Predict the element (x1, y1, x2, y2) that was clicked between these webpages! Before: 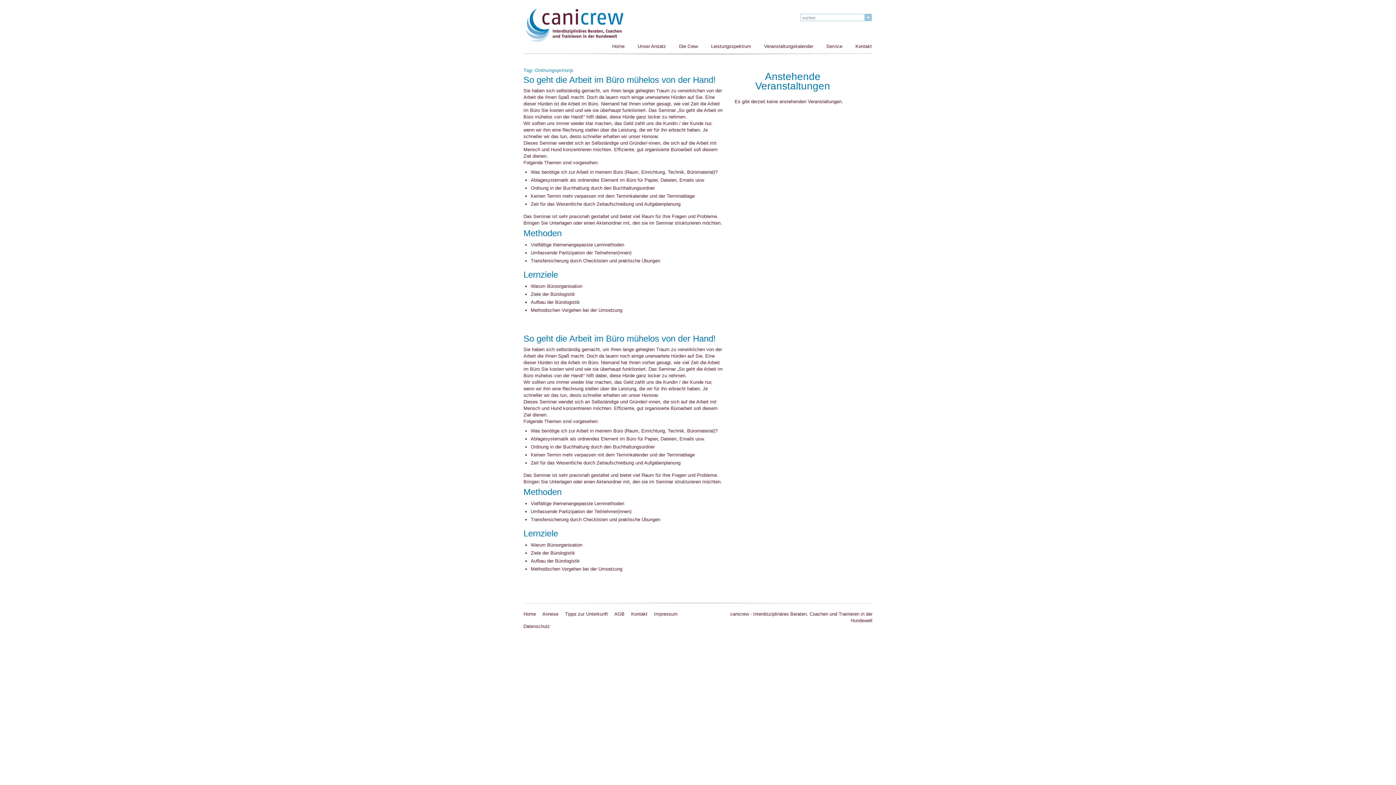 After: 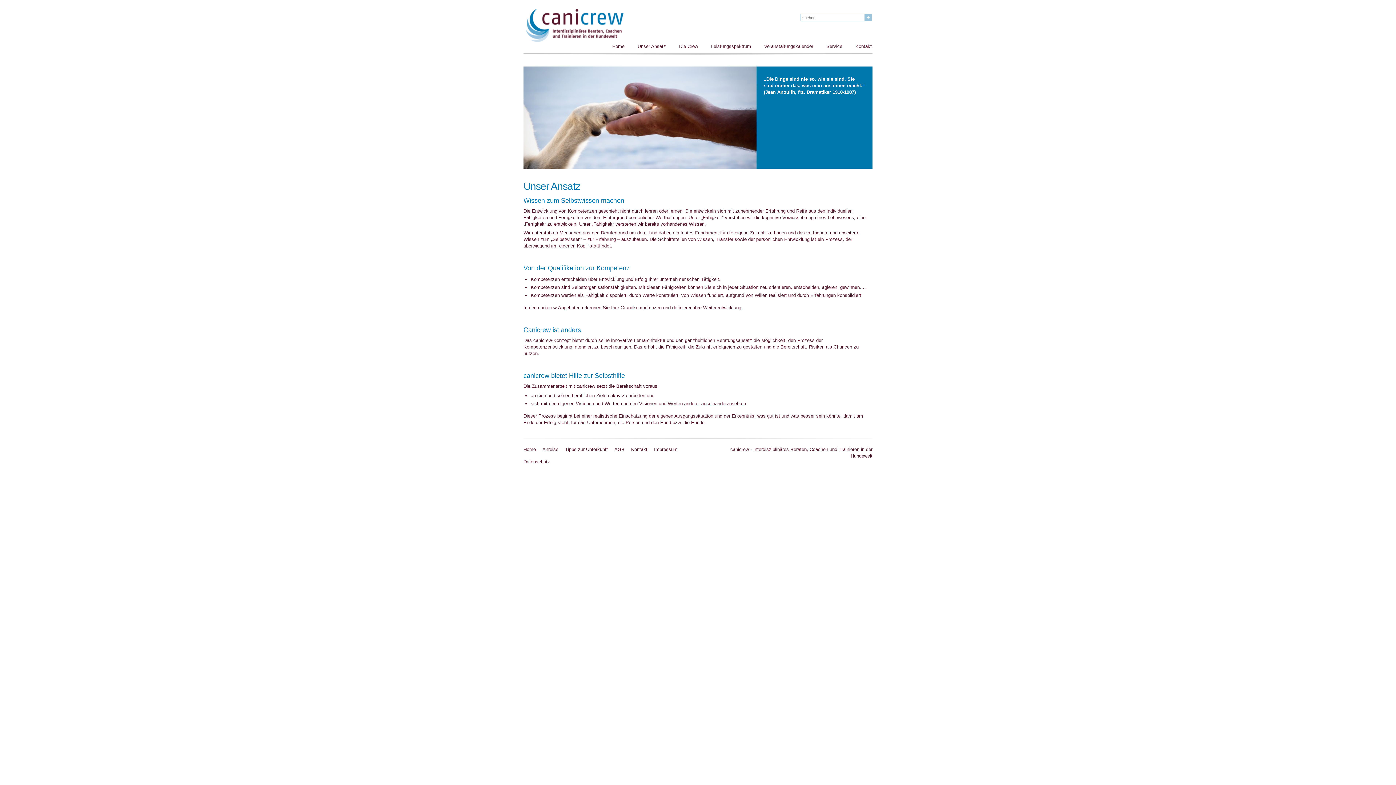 Action: label: Unser Ansatz bbox: (631, 39, 672, 53)